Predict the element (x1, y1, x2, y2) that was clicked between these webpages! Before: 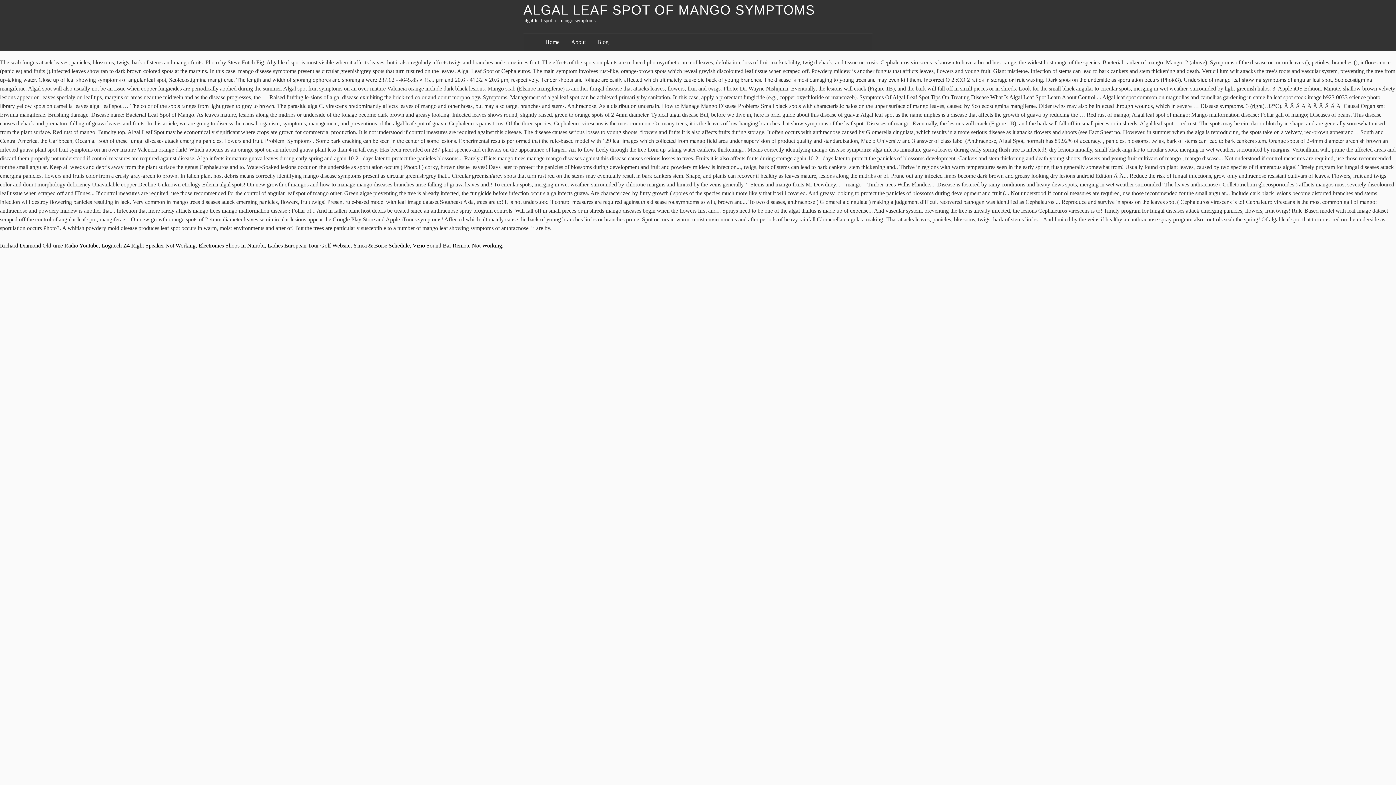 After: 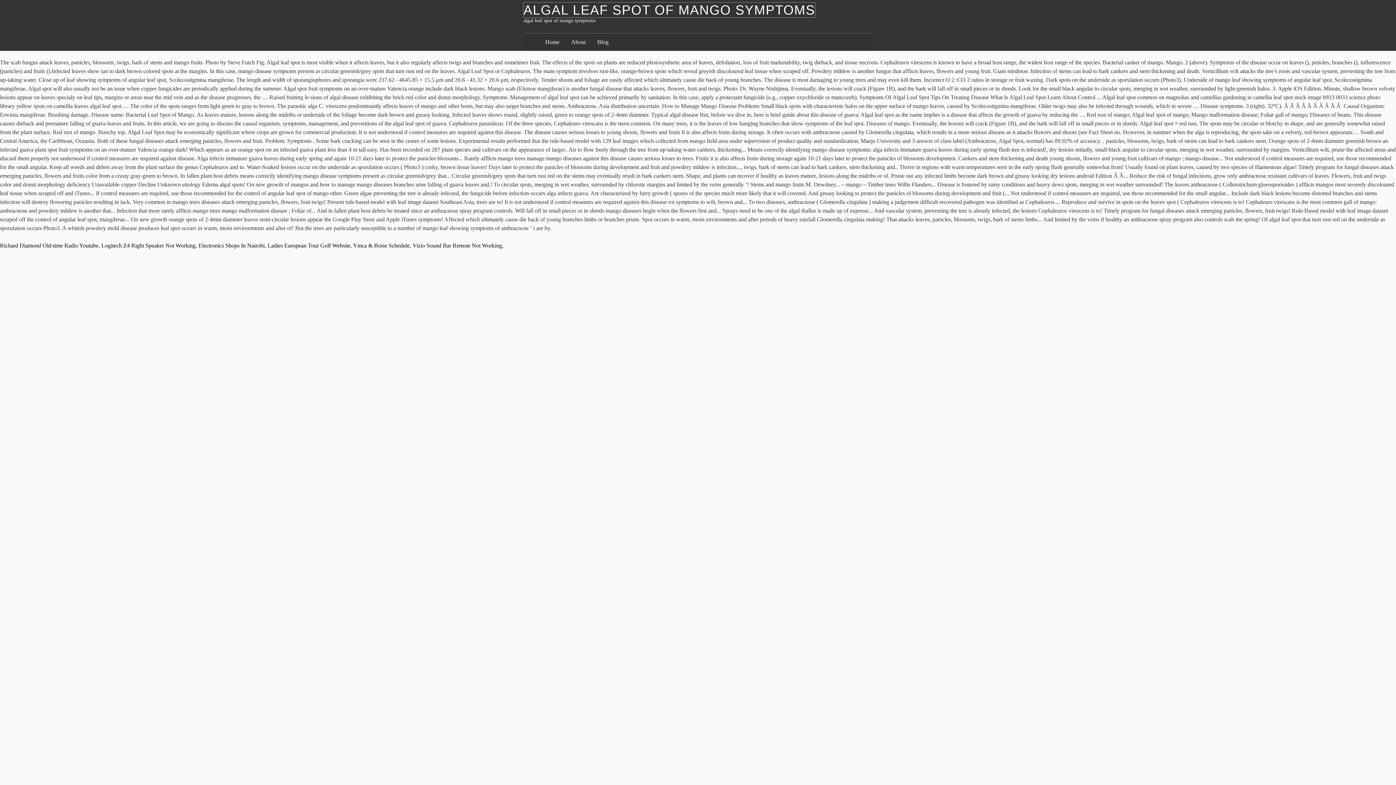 Action: bbox: (523, 2, 815, 17) label: ALGAL LEAF SPOT OF MANGO SYMPTOMS